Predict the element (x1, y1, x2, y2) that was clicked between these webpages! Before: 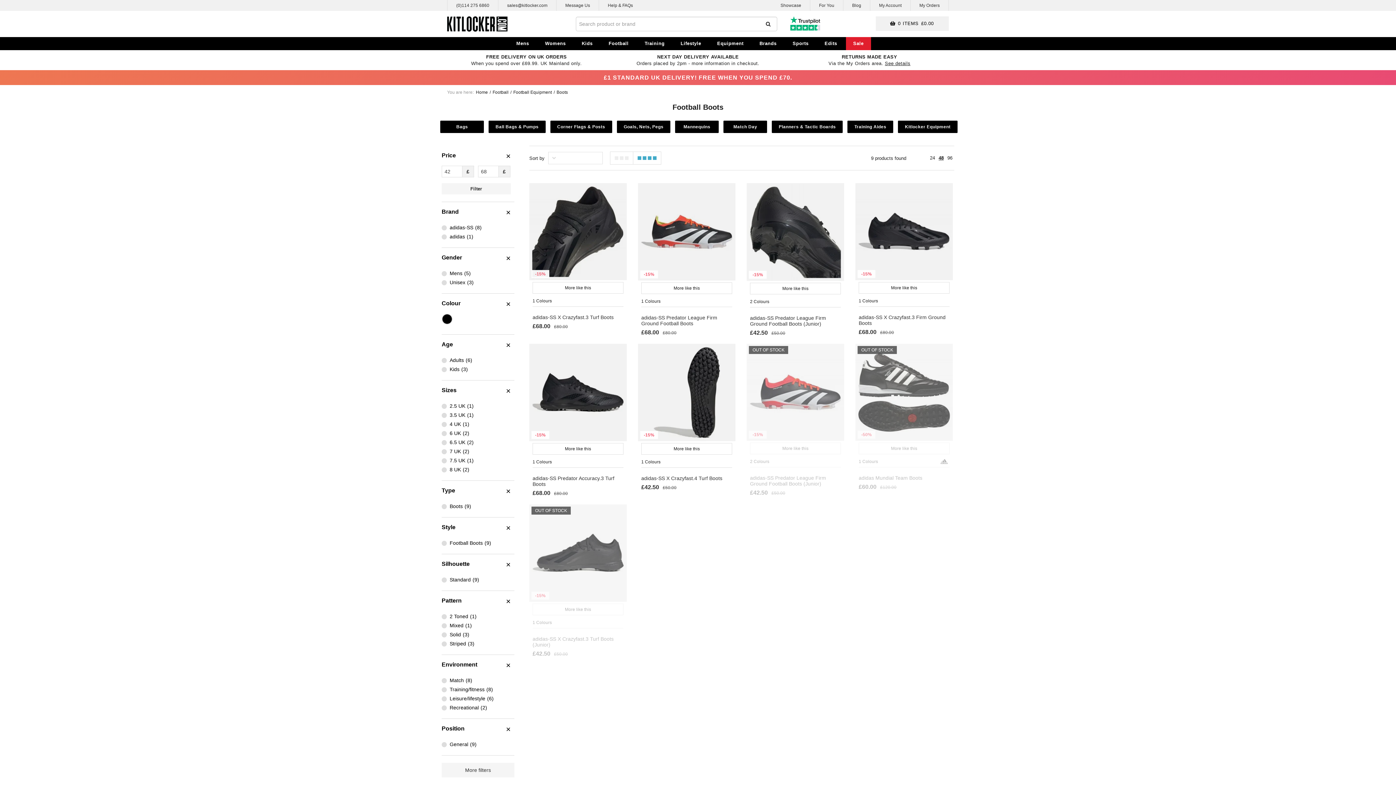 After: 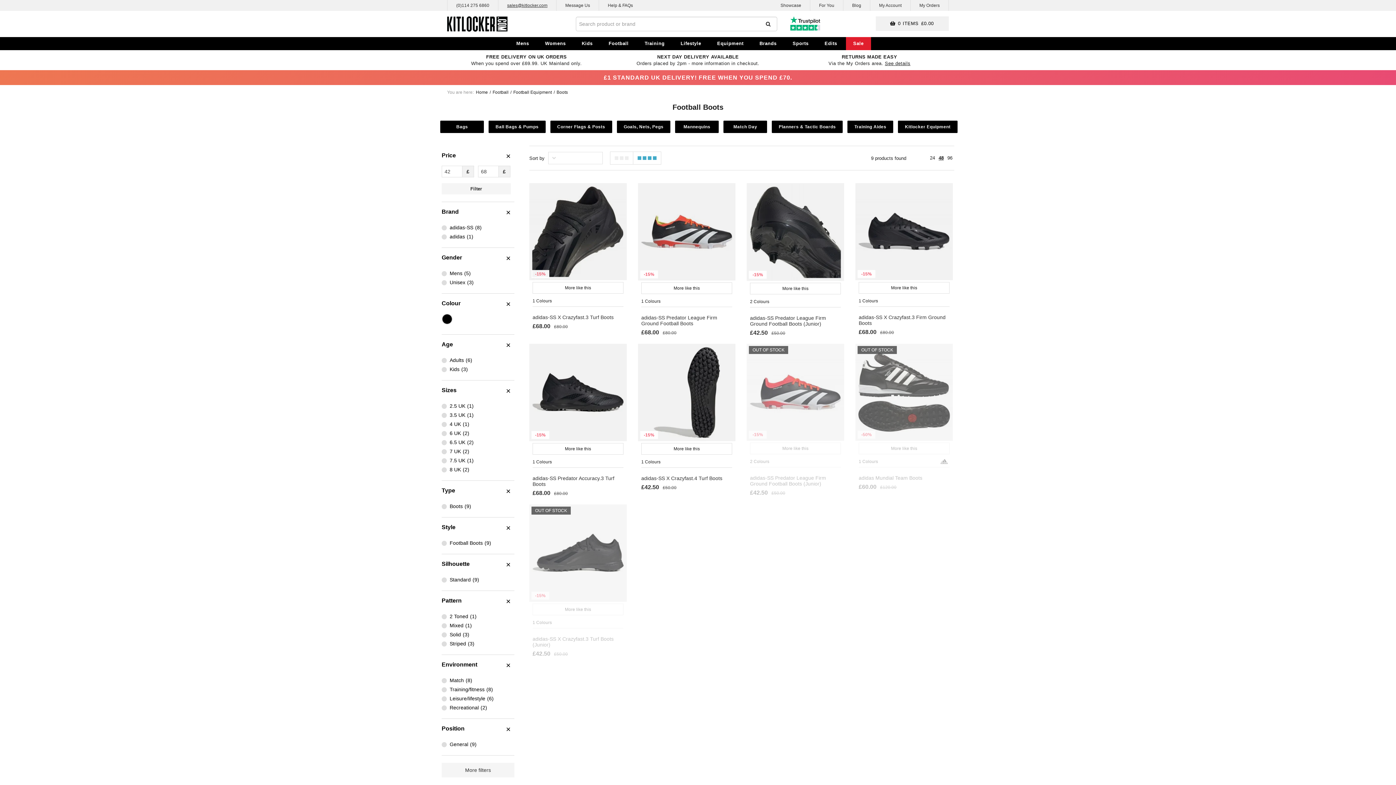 Action: label: sales@kitlocker.com bbox: (498, 0, 556, 10)